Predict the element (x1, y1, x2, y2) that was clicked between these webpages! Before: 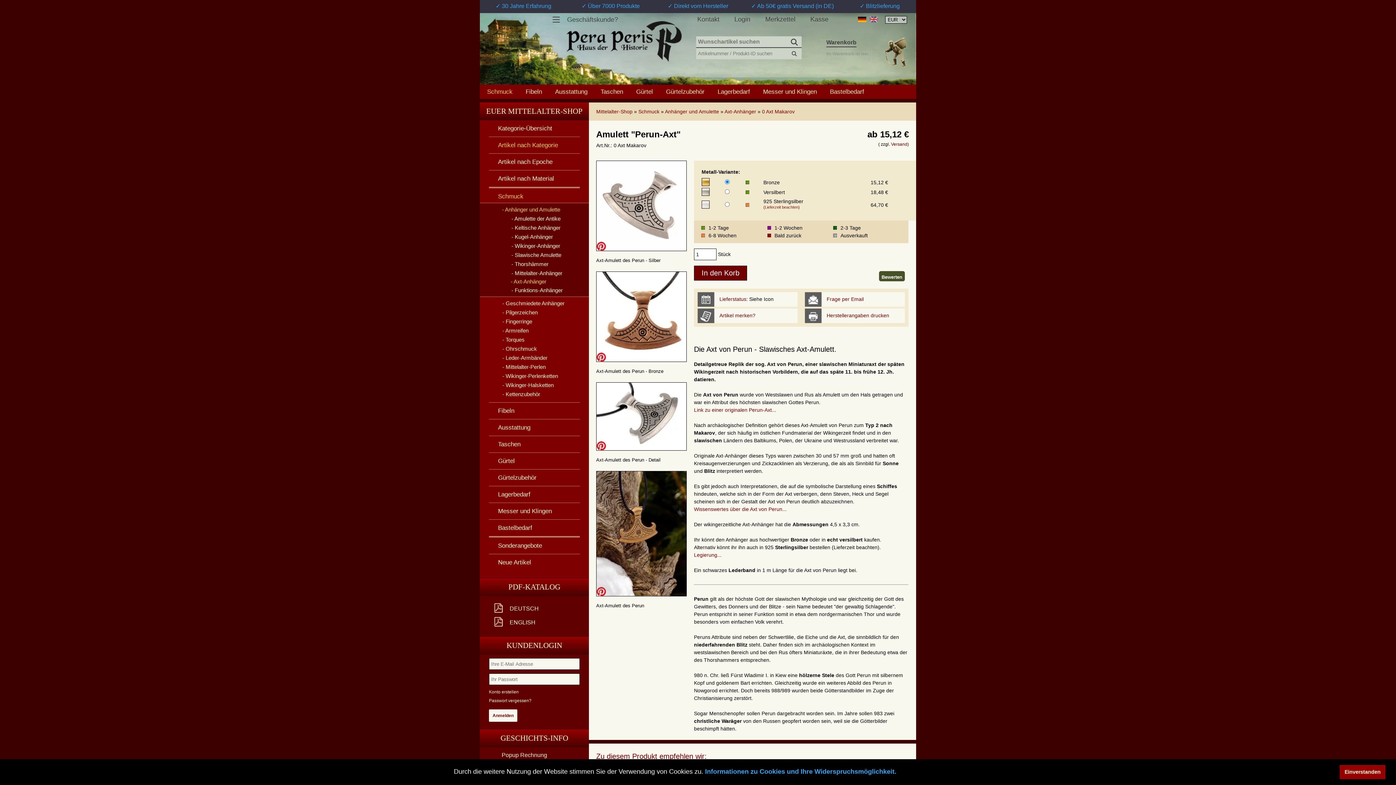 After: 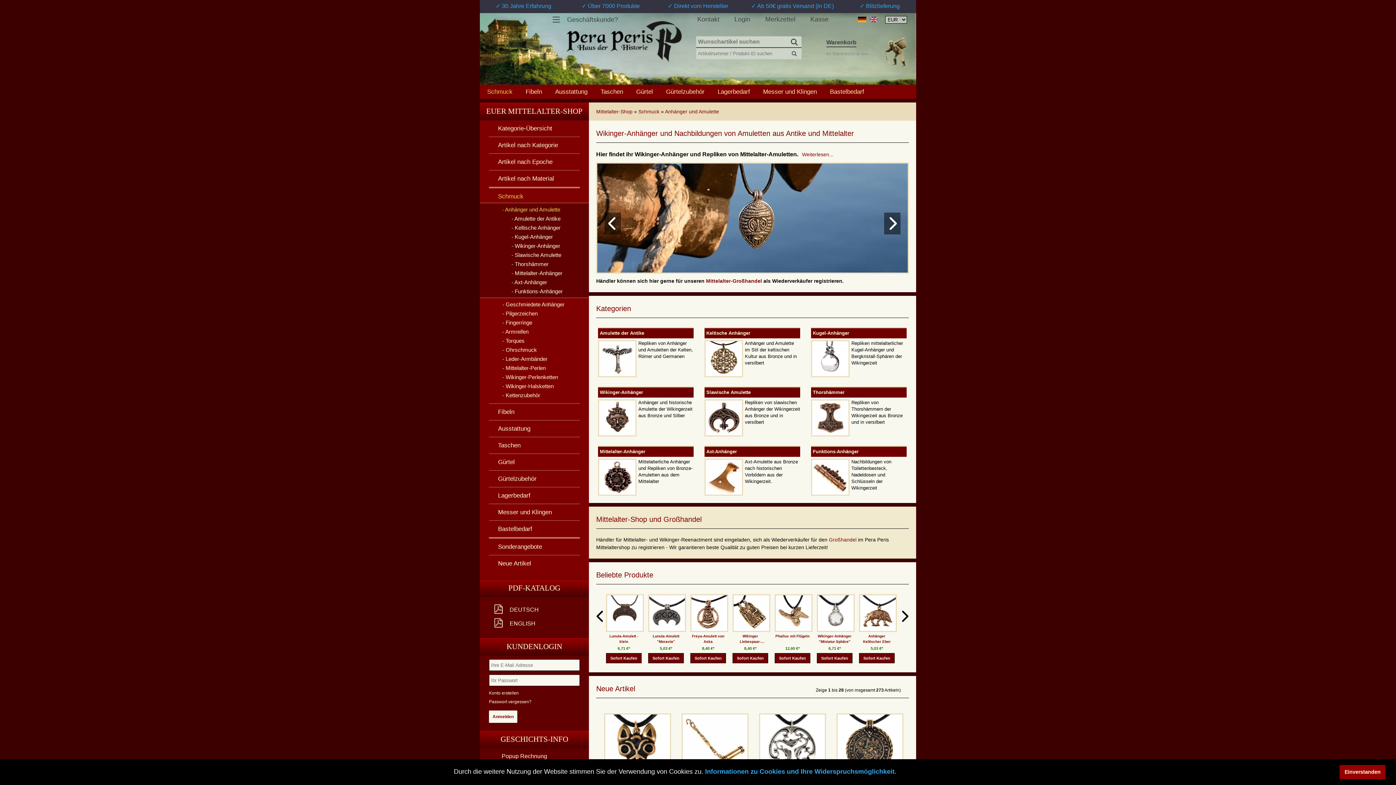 Action: label: Anhänger und Amulette bbox: (665, 108, 719, 114)